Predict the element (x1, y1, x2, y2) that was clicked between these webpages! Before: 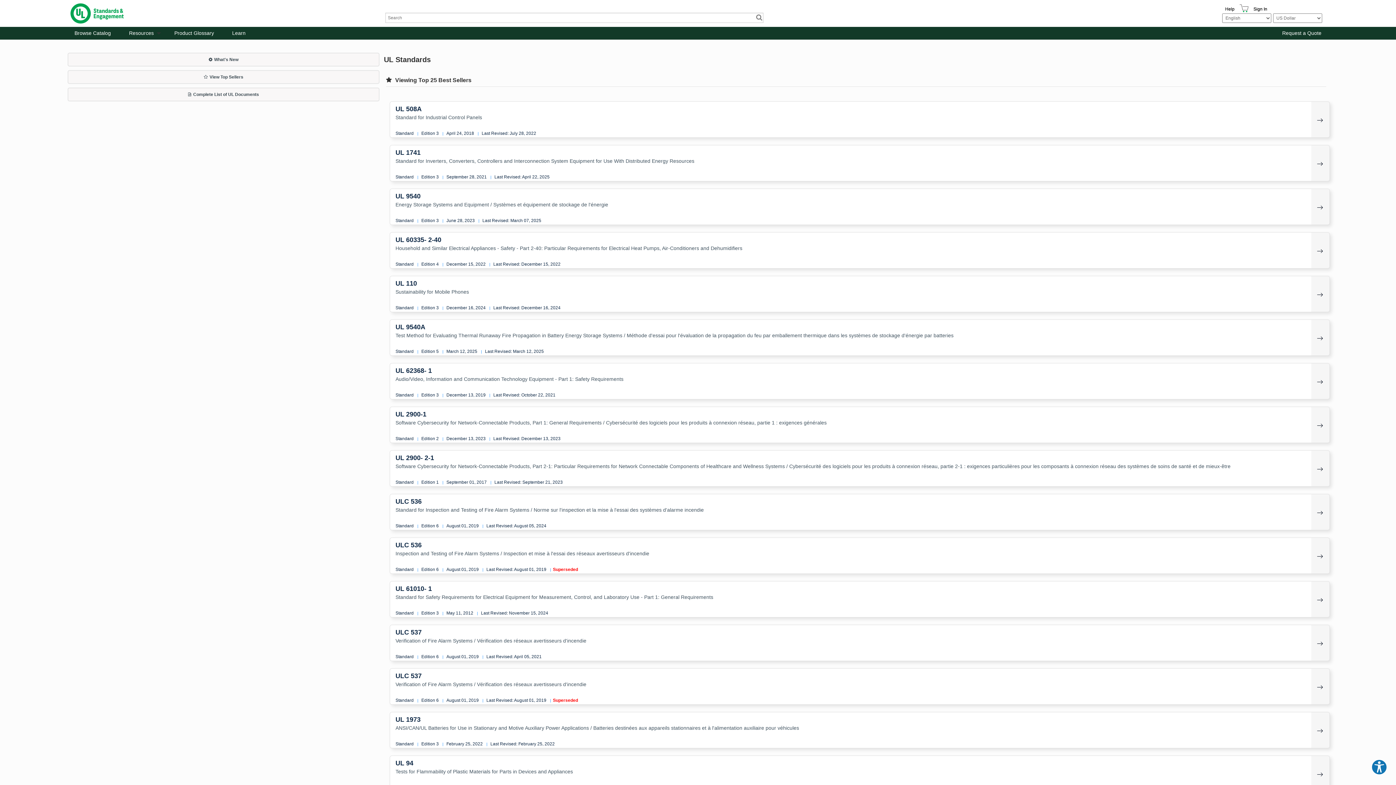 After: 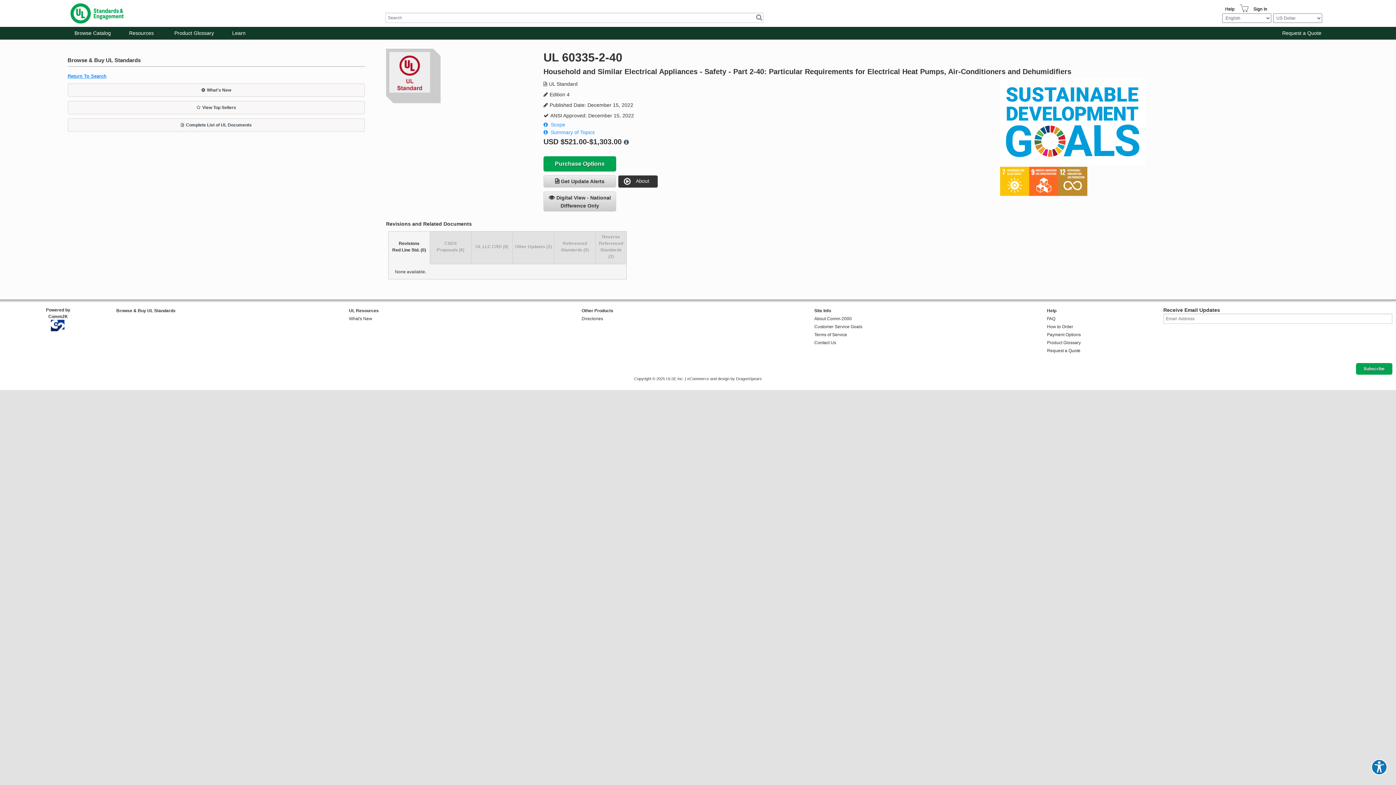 Action: bbox: (389, 232, 1330, 268) label: UL 60335- 2-40

Household and Similar Electrical Appliances - Safety - Part 2-40: Particular Requirements for Electrical Heat Pumps, Air-Conditioners and Dehumidifiers

Standard| Edition 4| December 15, 2022| Last Revised: December 15, 2022